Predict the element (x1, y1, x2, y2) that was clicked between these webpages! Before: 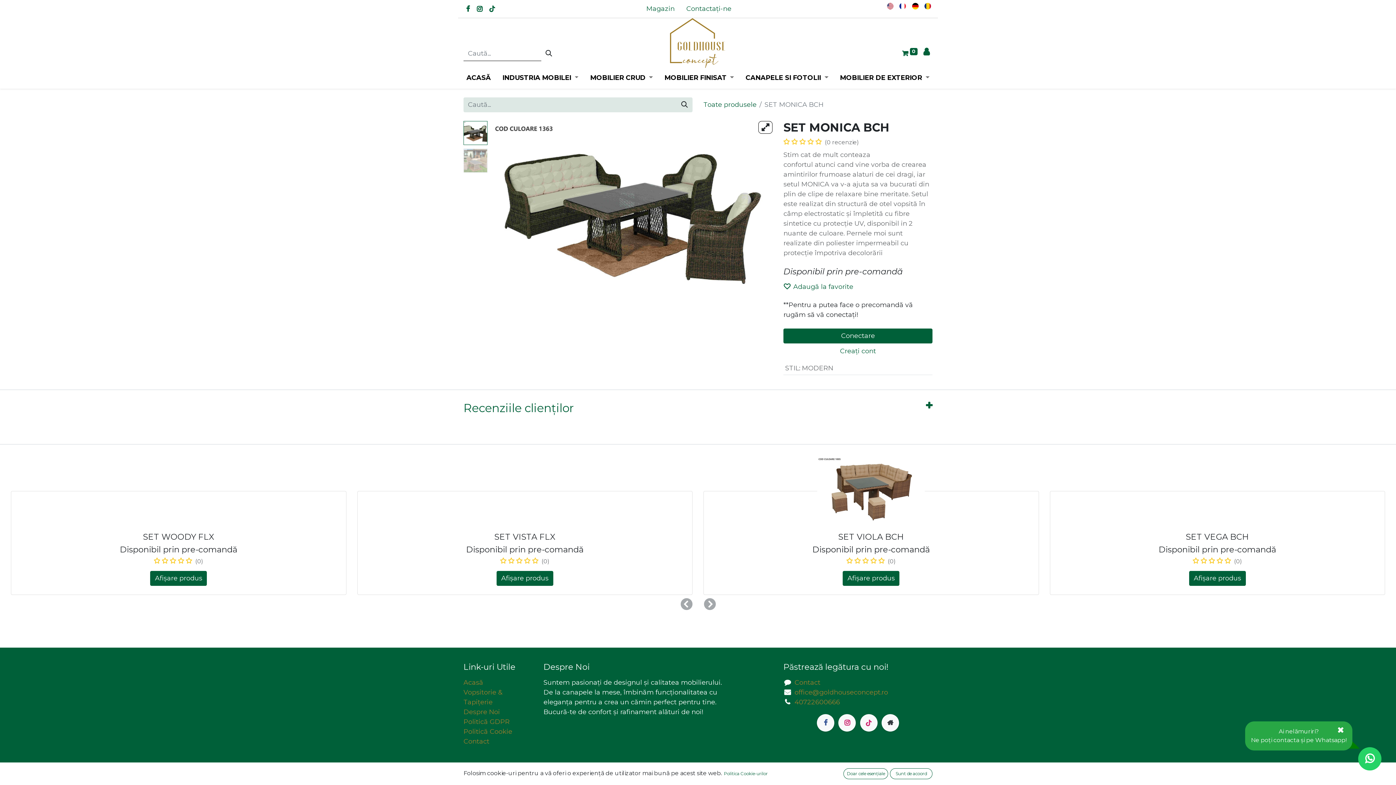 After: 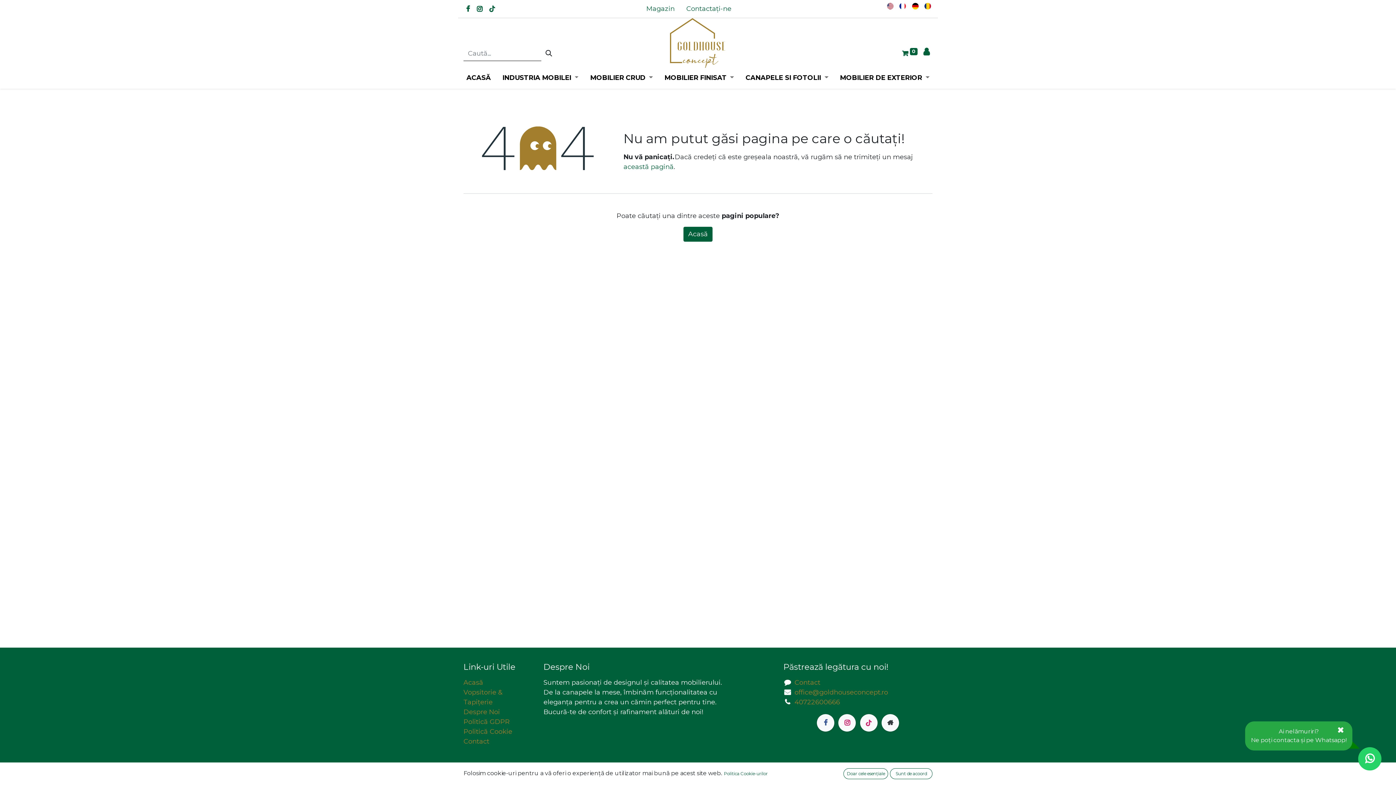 Action: bbox: (794, 698, 840, 706) label: 40722600666